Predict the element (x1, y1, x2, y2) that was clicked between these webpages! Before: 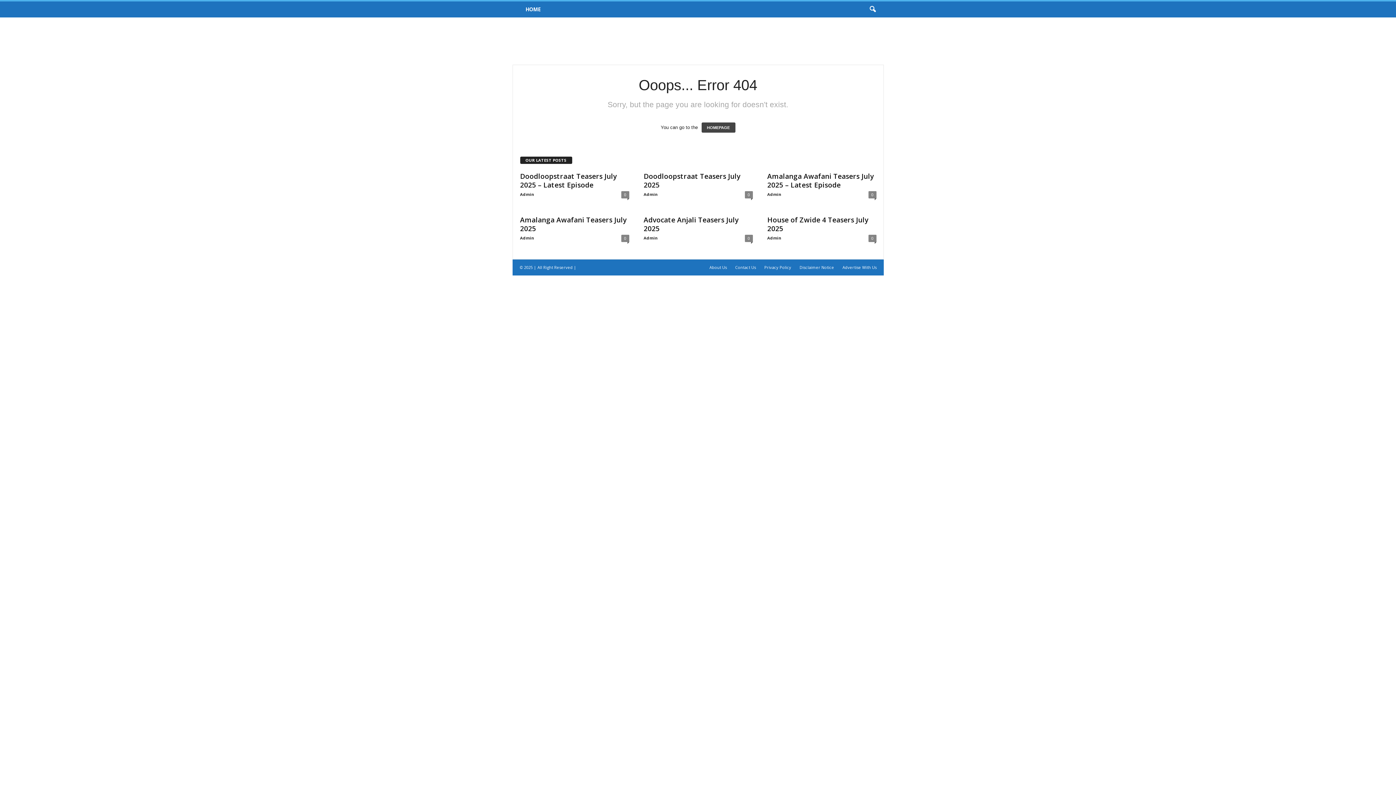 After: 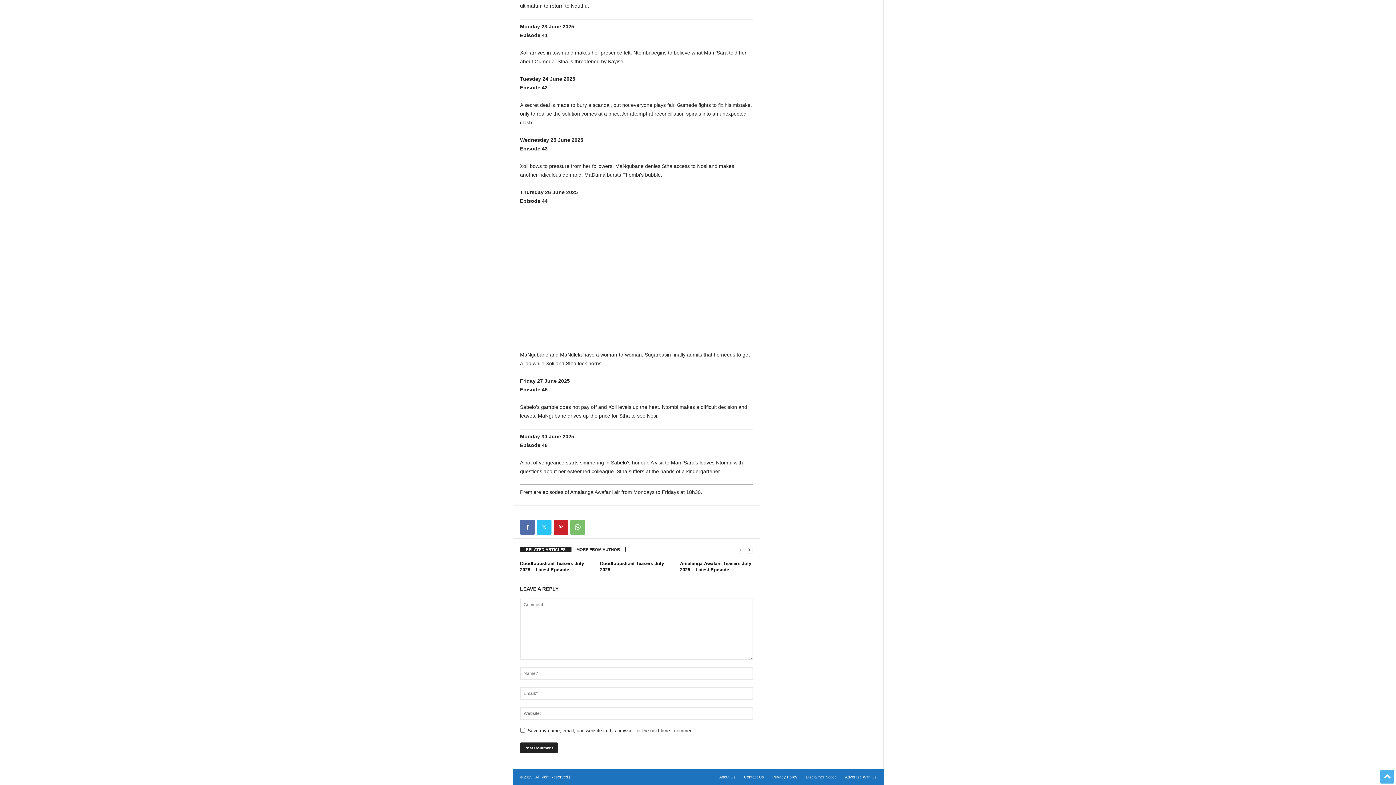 Action: bbox: (621, 234, 629, 242) label: 0